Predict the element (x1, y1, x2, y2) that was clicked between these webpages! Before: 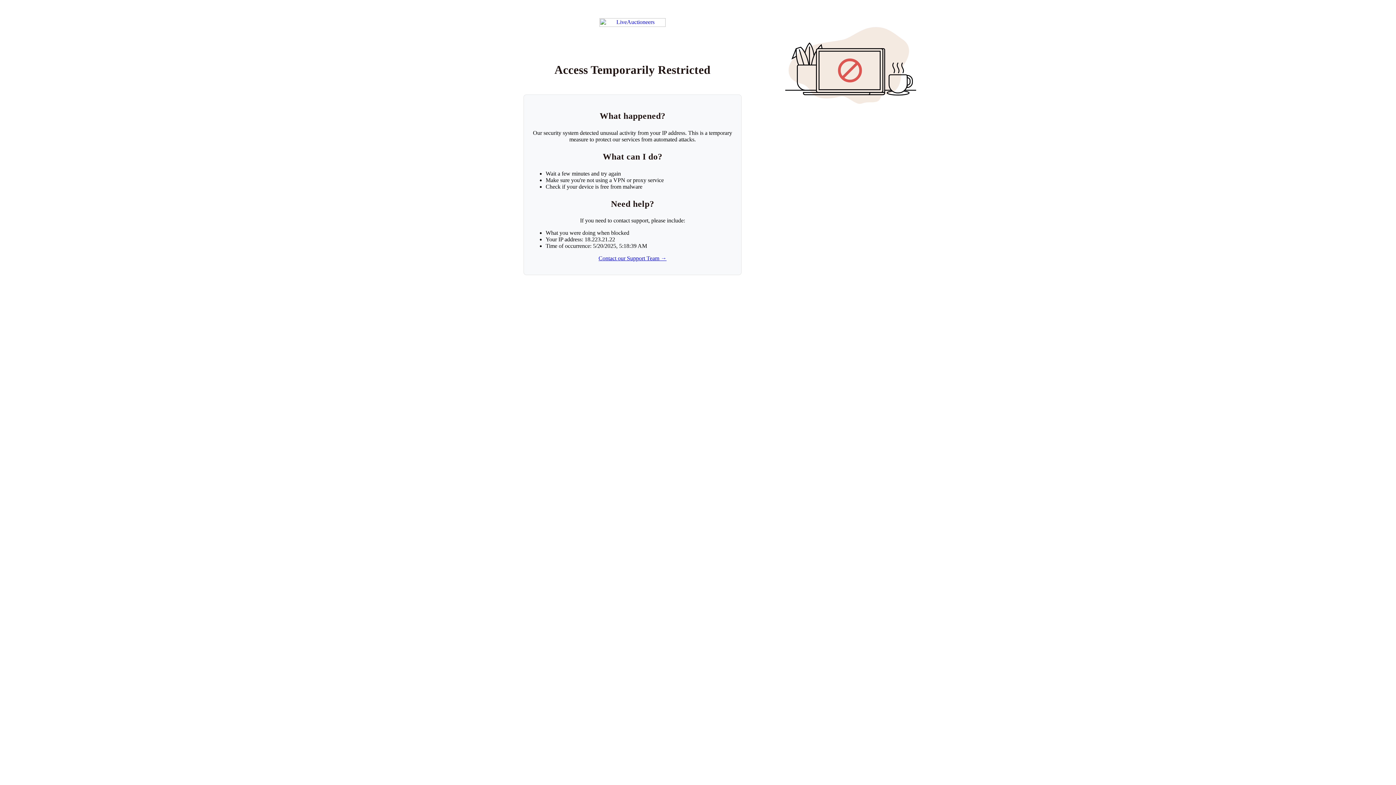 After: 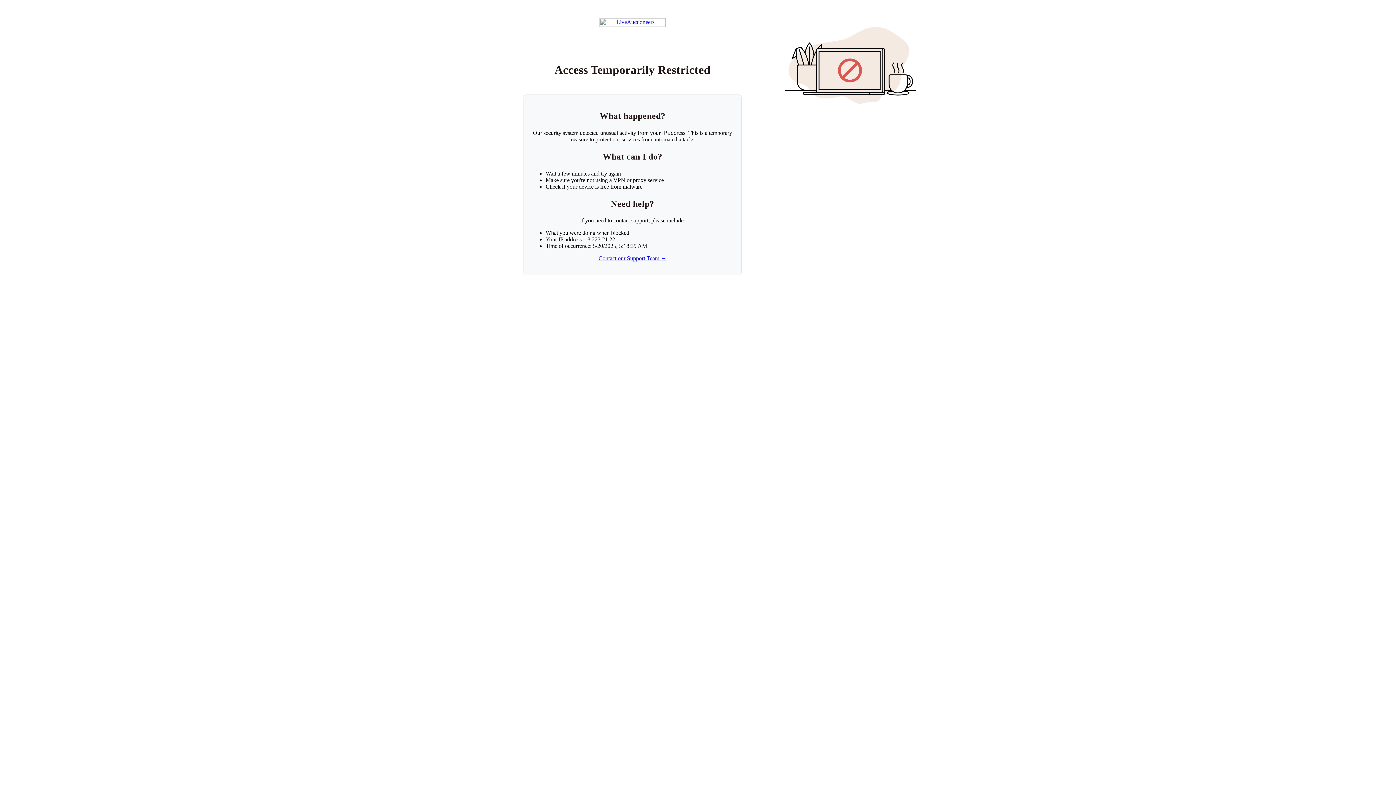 Action: bbox: (598, 255, 666, 261) label: Contact our Support Team →